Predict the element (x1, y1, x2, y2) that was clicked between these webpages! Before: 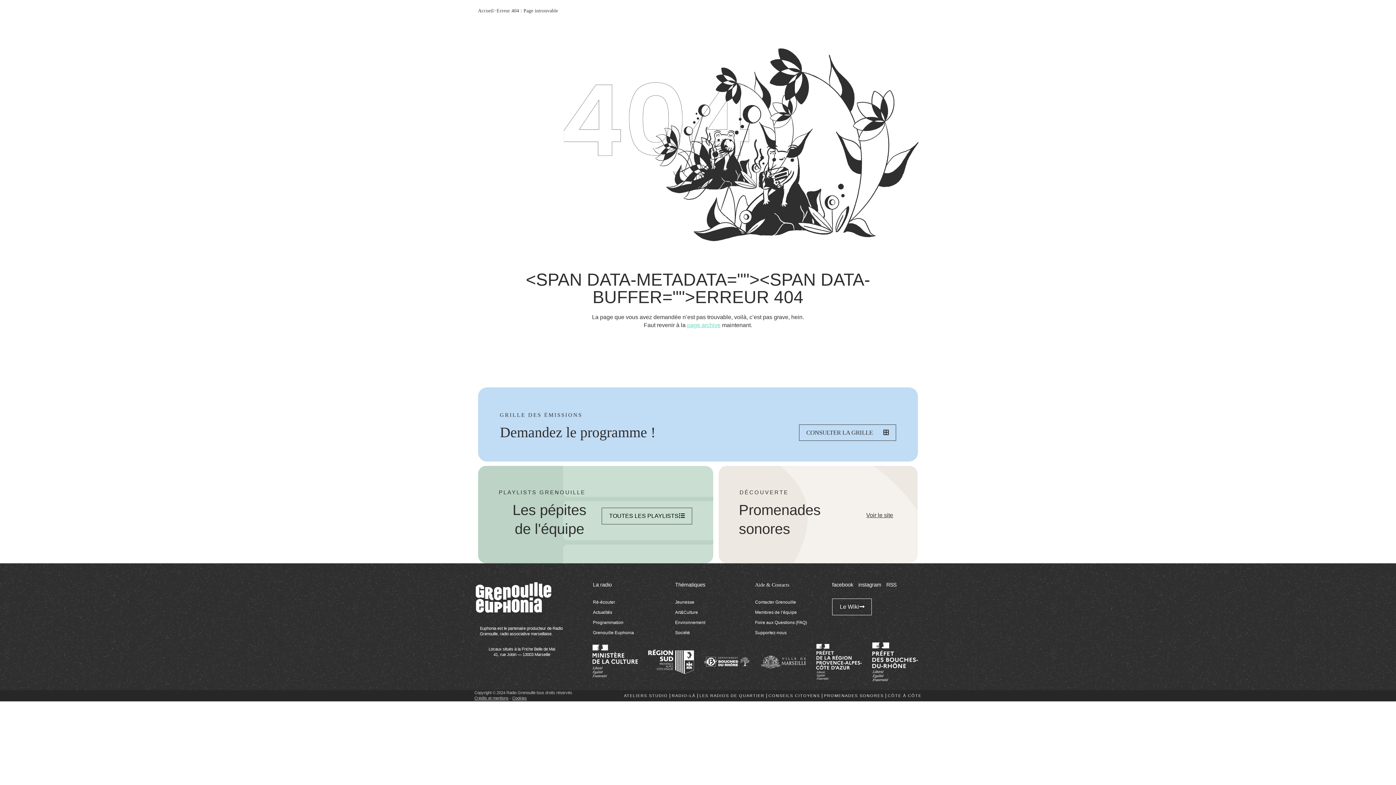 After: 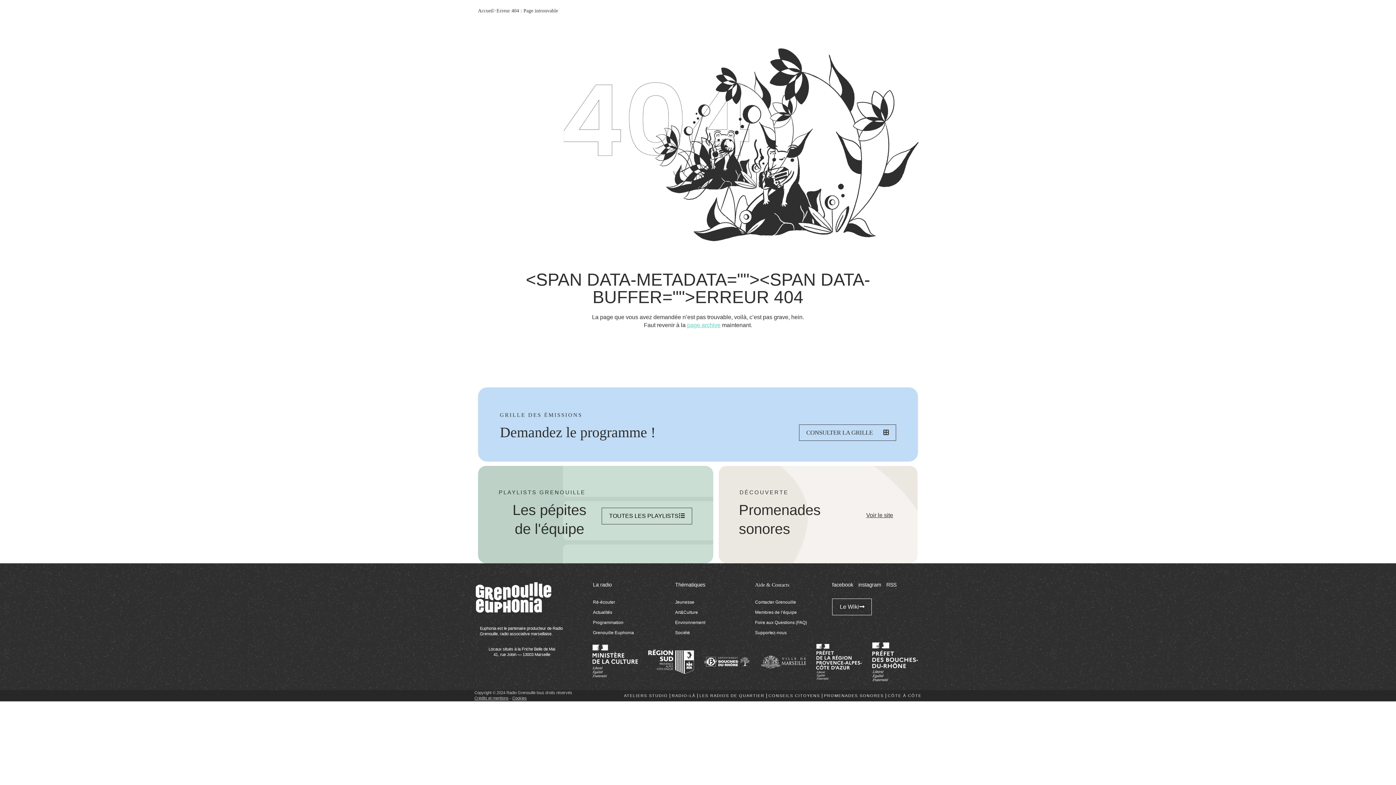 Action: bbox: (593, 619, 623, 626) label: Programmation